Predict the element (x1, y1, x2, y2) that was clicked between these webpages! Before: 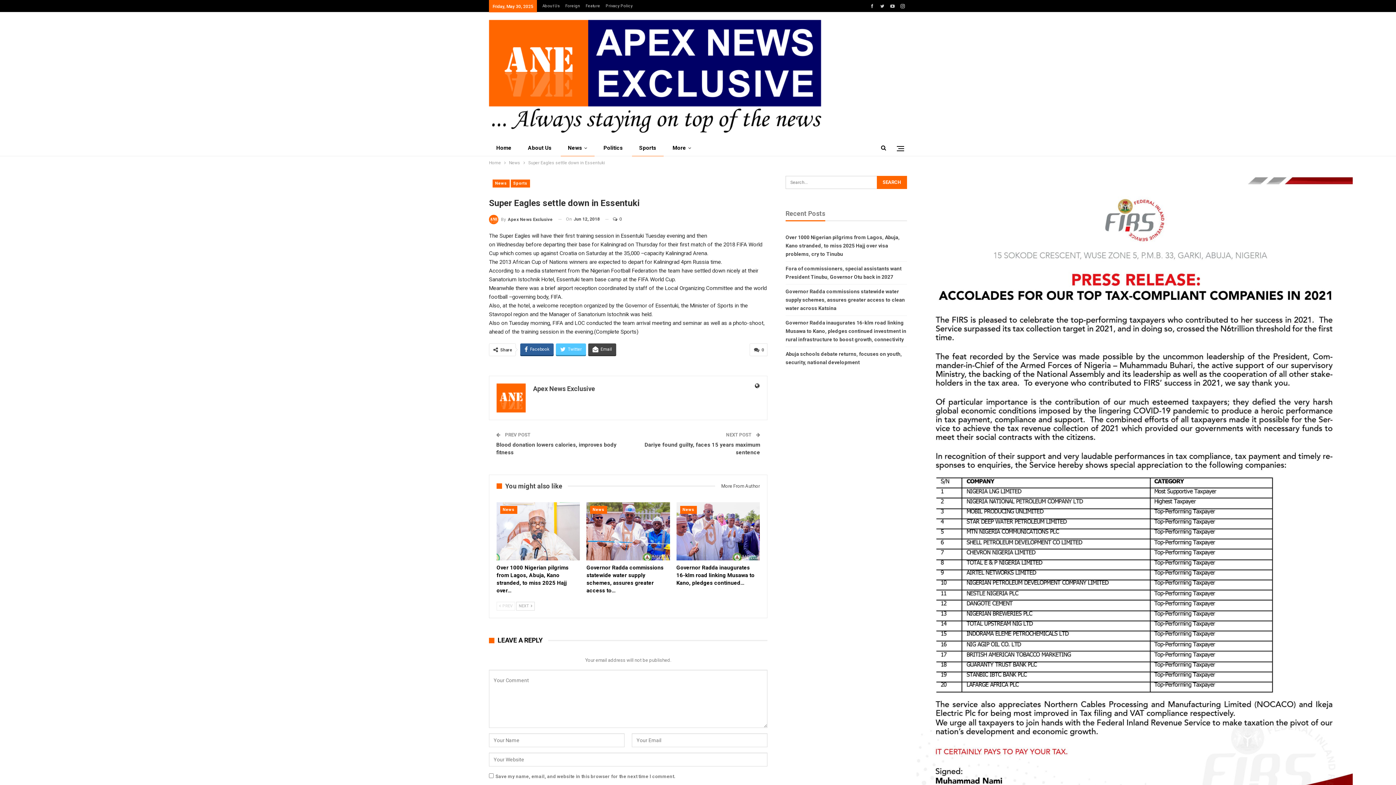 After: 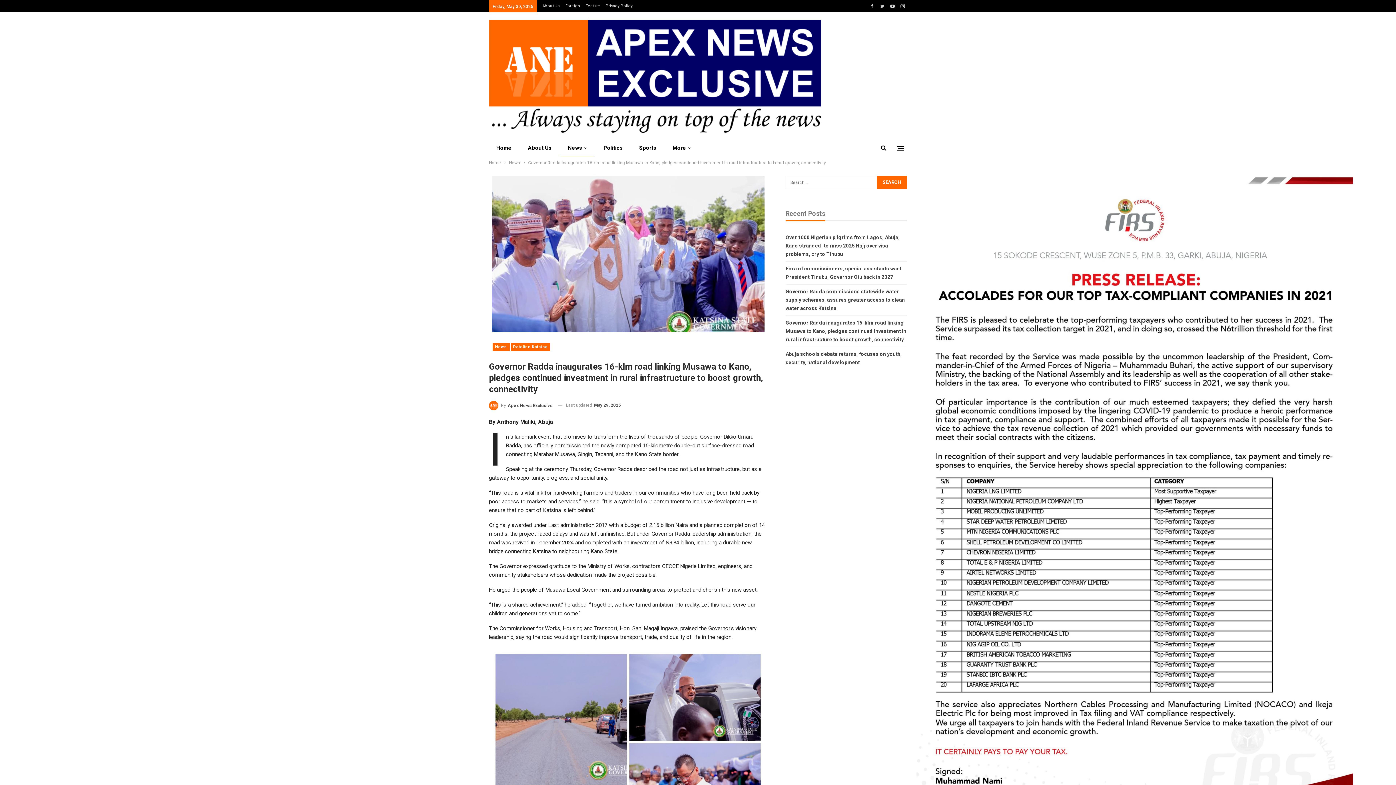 Action: bbox: (785, 320, 906, 342) label: Governor Radda inaugurates 16-klm road linking Musawa to Kano, pledges continued investment in rural infrastructure to boost growth, connectivity